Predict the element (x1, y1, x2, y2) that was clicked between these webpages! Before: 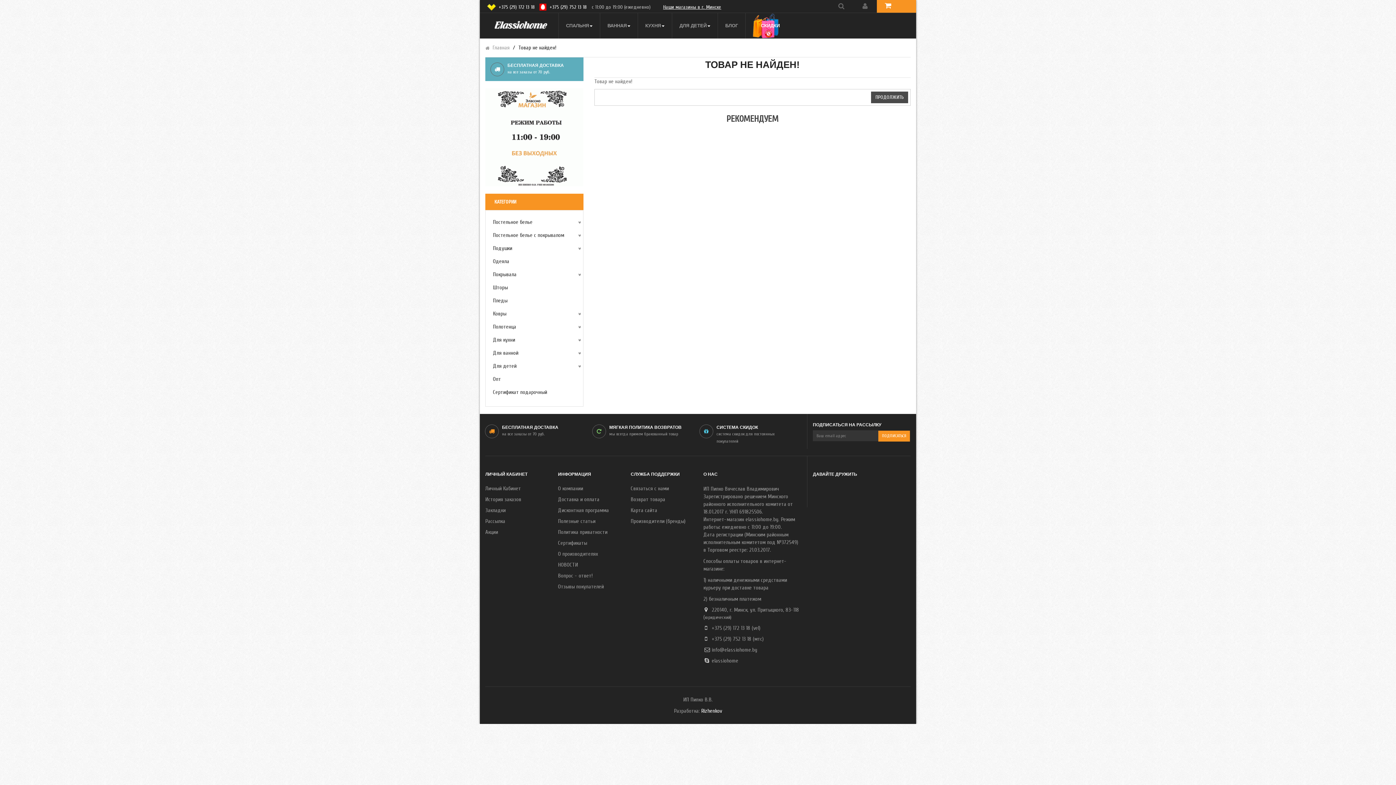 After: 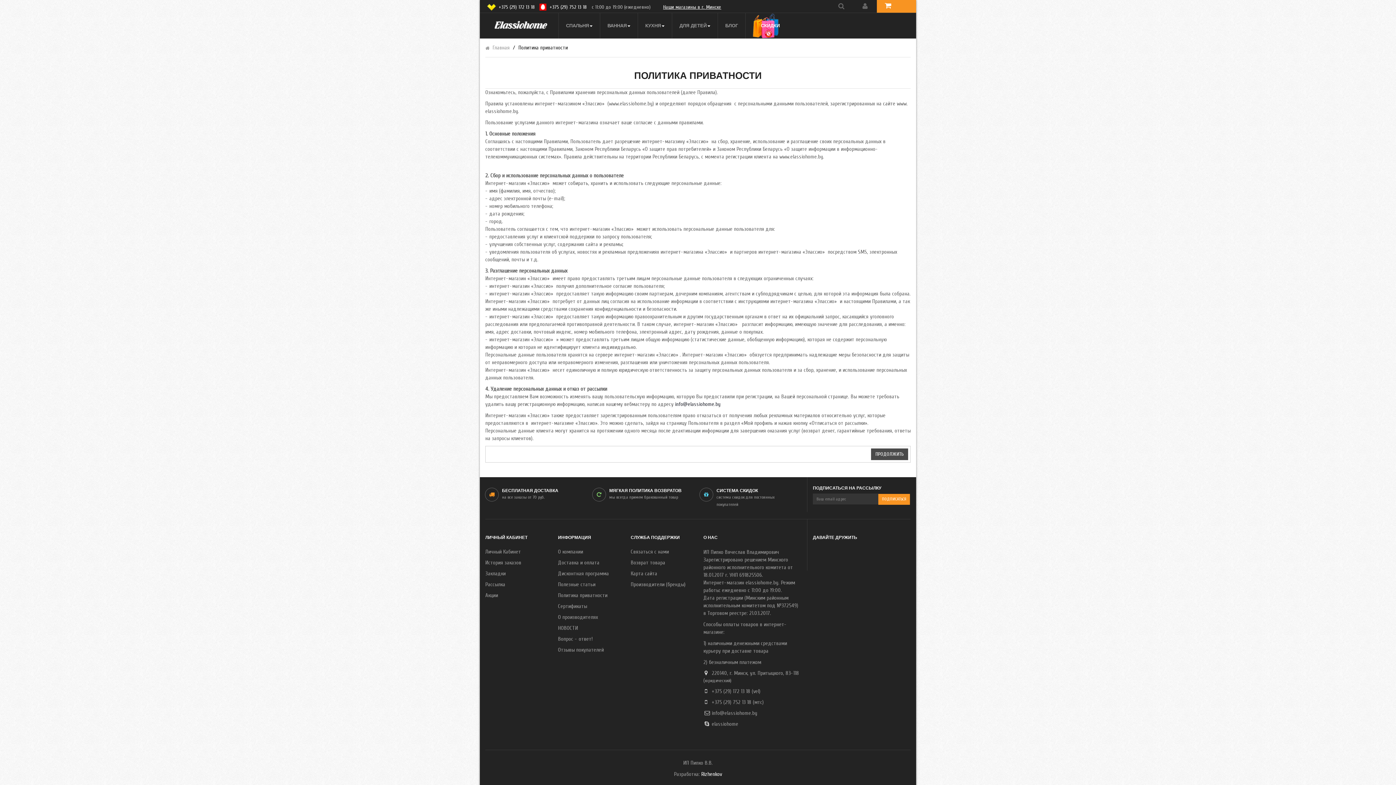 Action: bbox: (558, 529, 607, 535) label: Политика приватности